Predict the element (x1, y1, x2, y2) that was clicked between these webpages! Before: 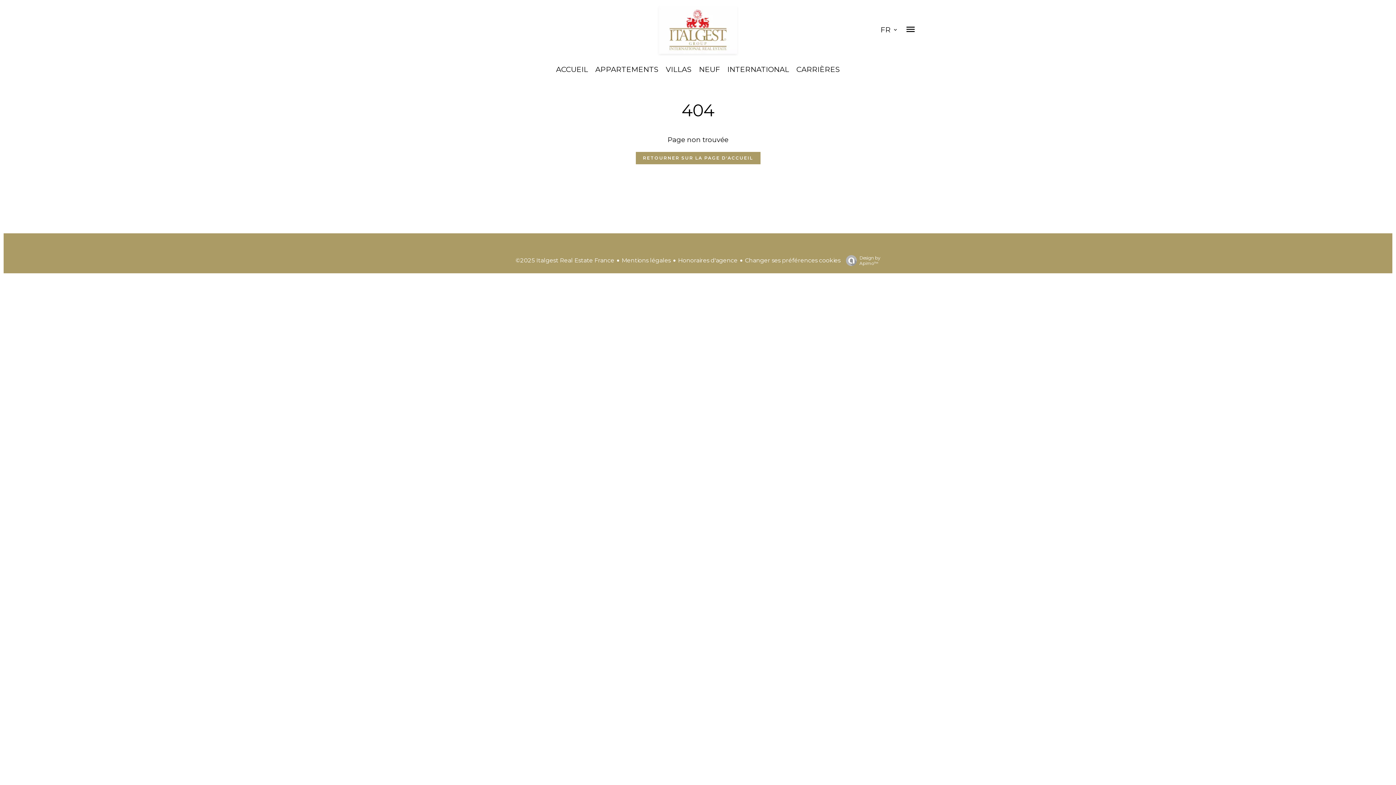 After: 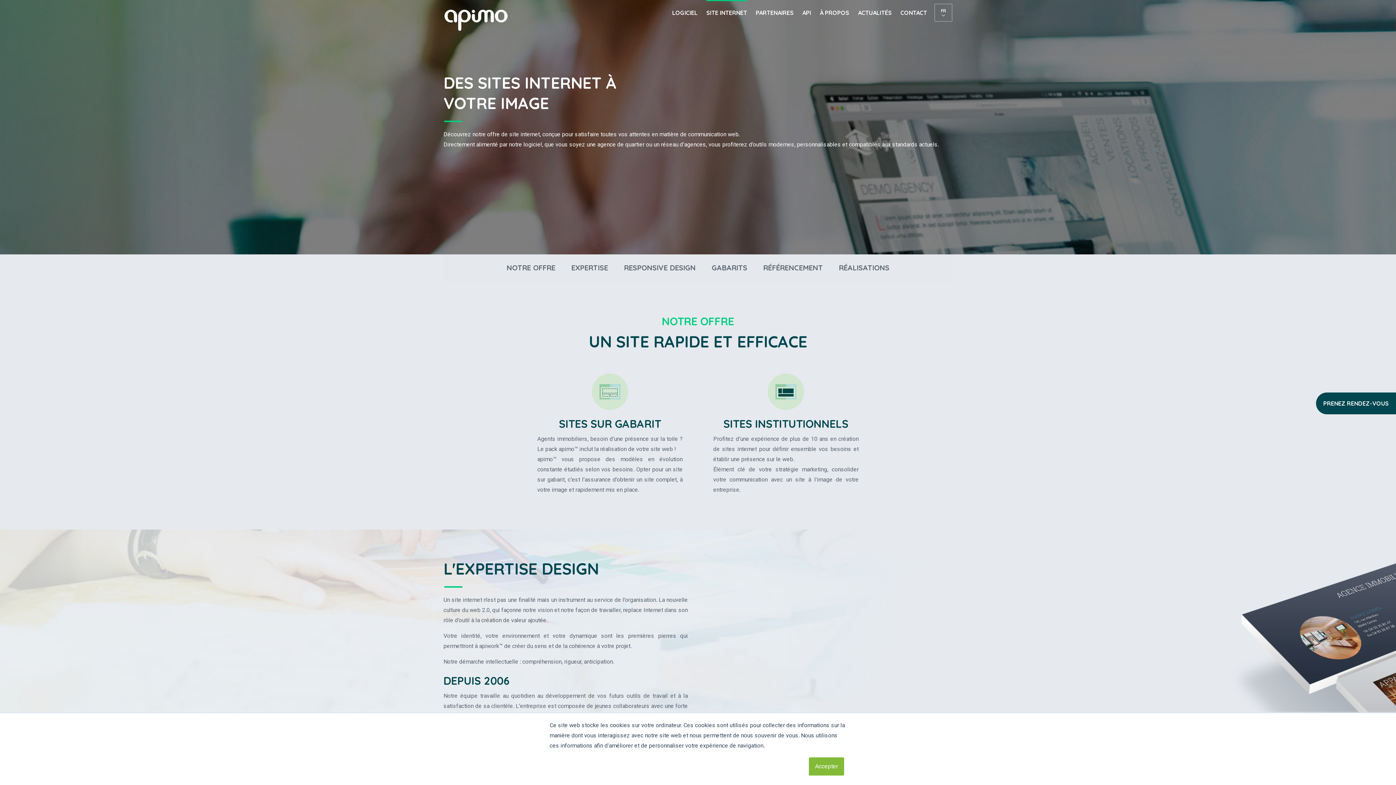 Action: bbox: (842, 255, 880, 266) label: Design by
Apimo™